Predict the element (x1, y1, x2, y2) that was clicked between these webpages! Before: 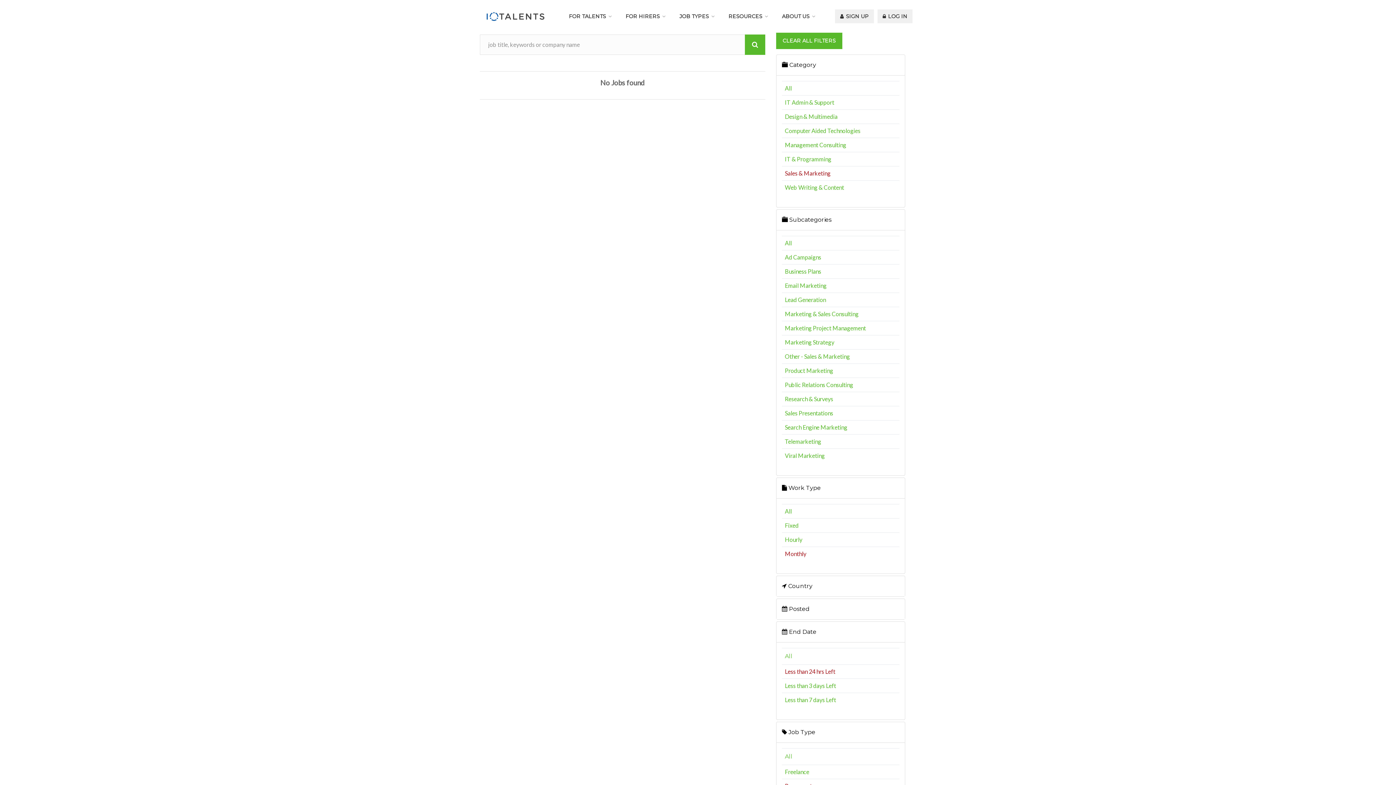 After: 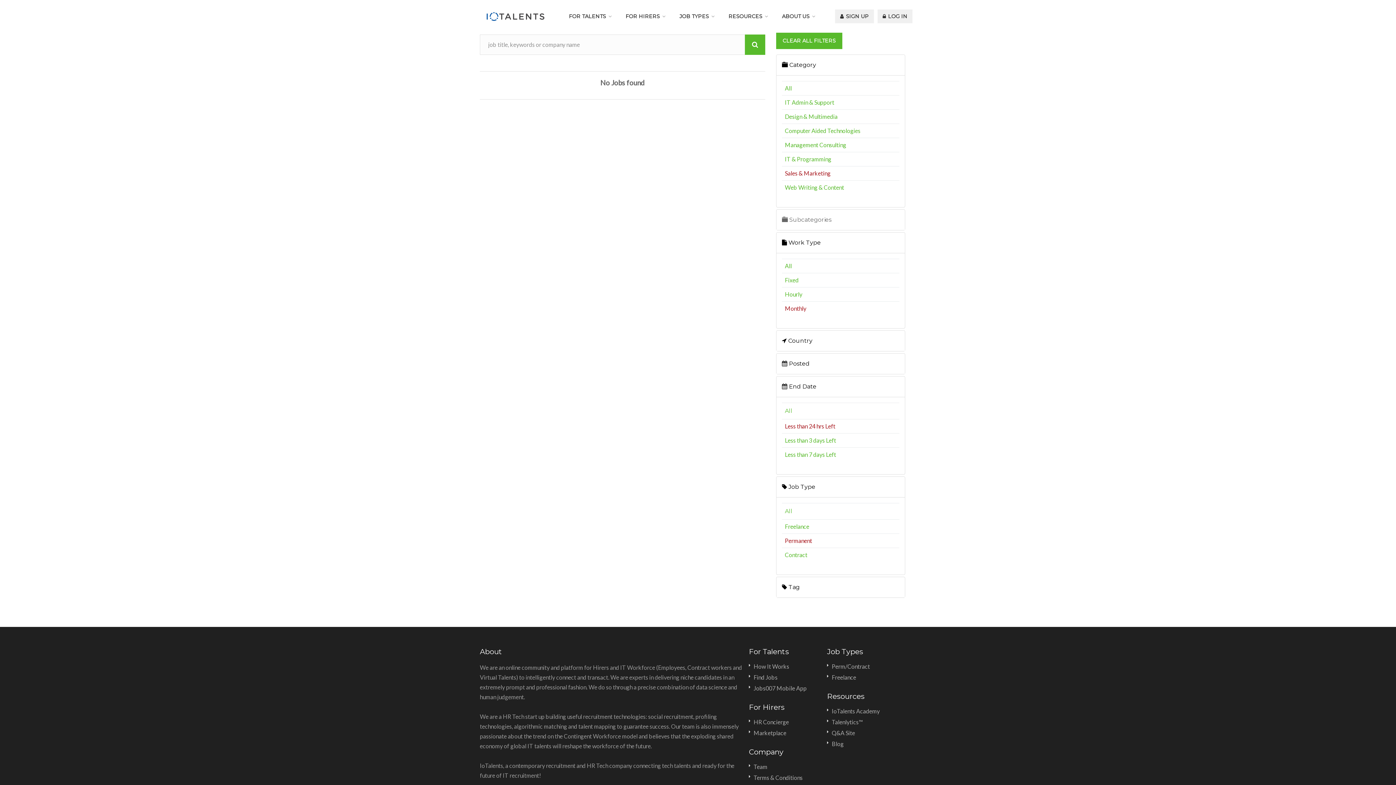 Action: bbox: (782, 216, 831, 223) label:  Subcategories